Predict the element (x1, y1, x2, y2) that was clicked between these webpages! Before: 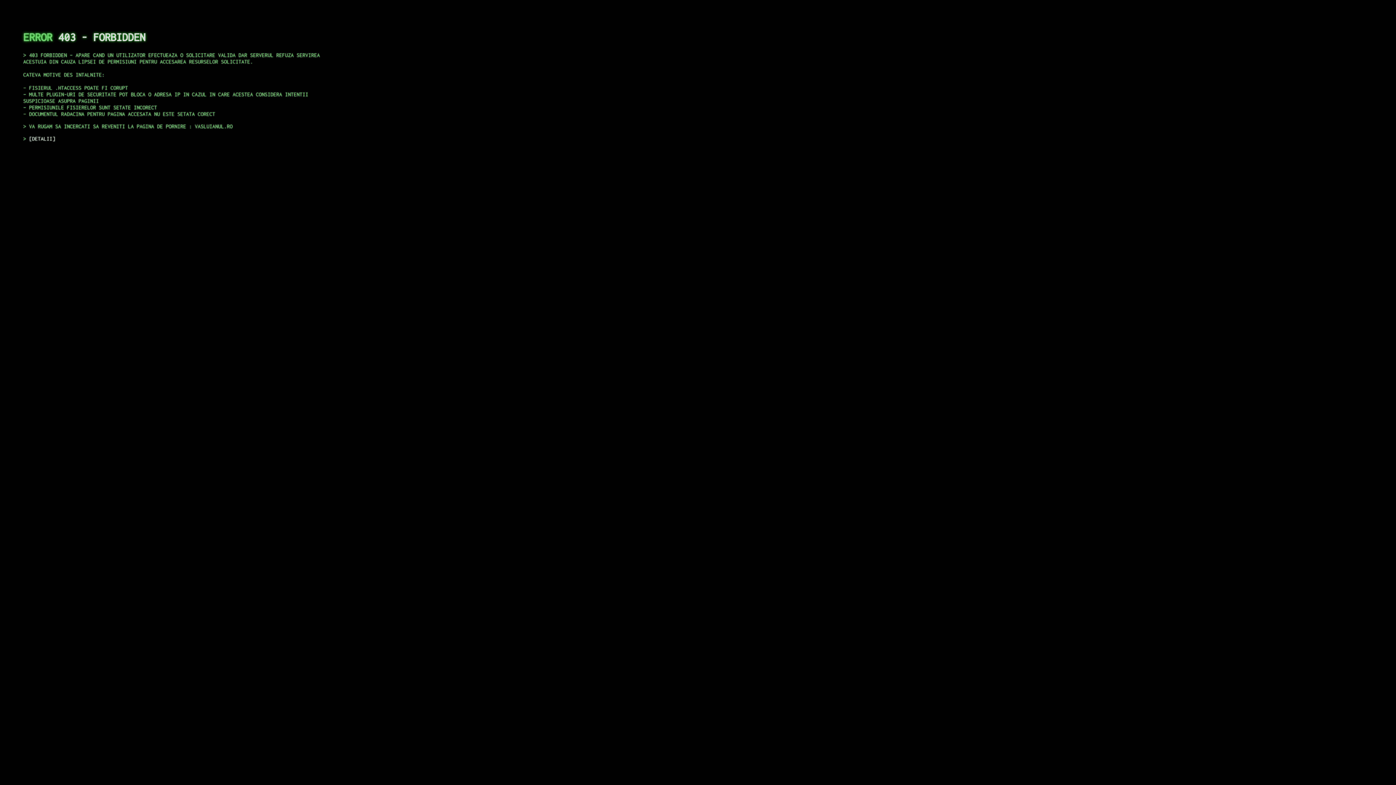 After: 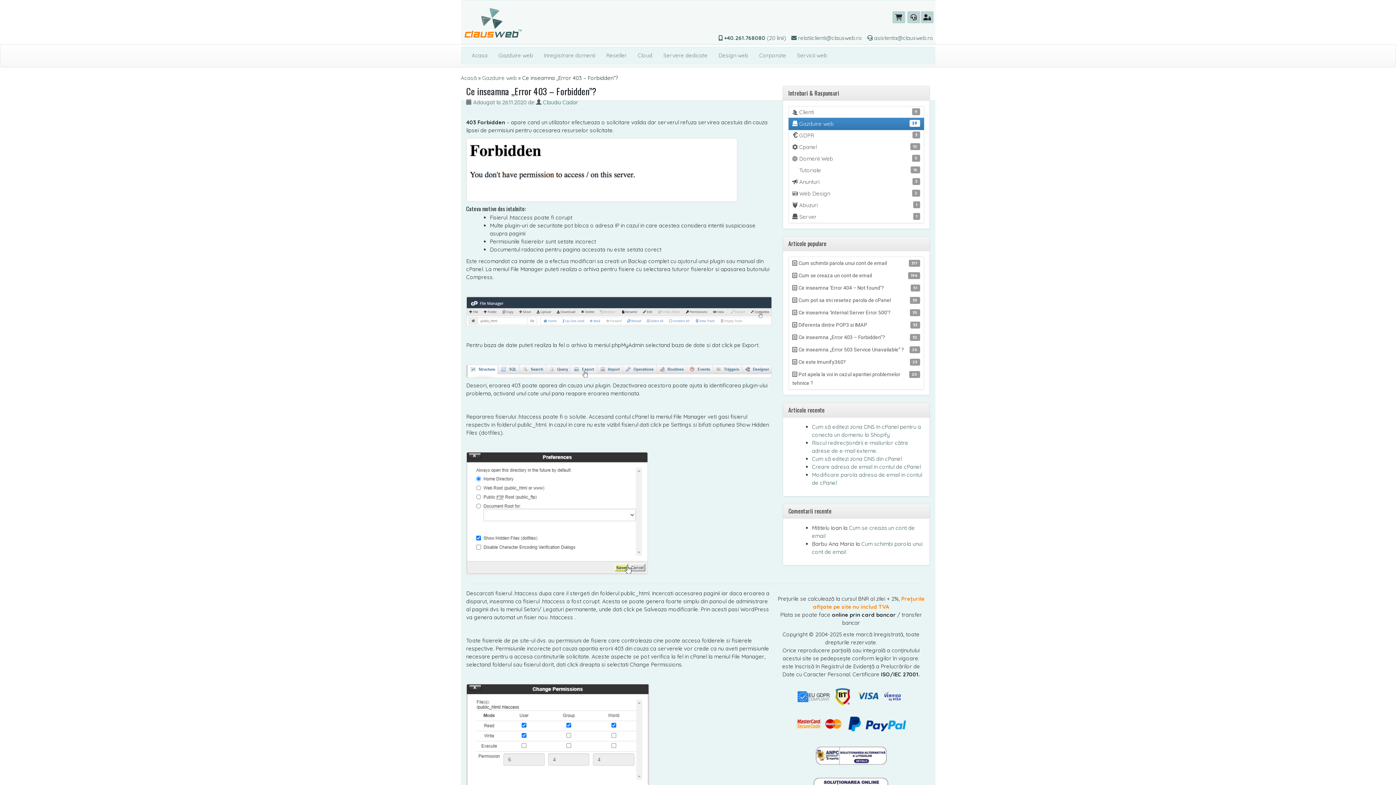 Action: label: DETALII bbox: (29, 135, 55, 141)